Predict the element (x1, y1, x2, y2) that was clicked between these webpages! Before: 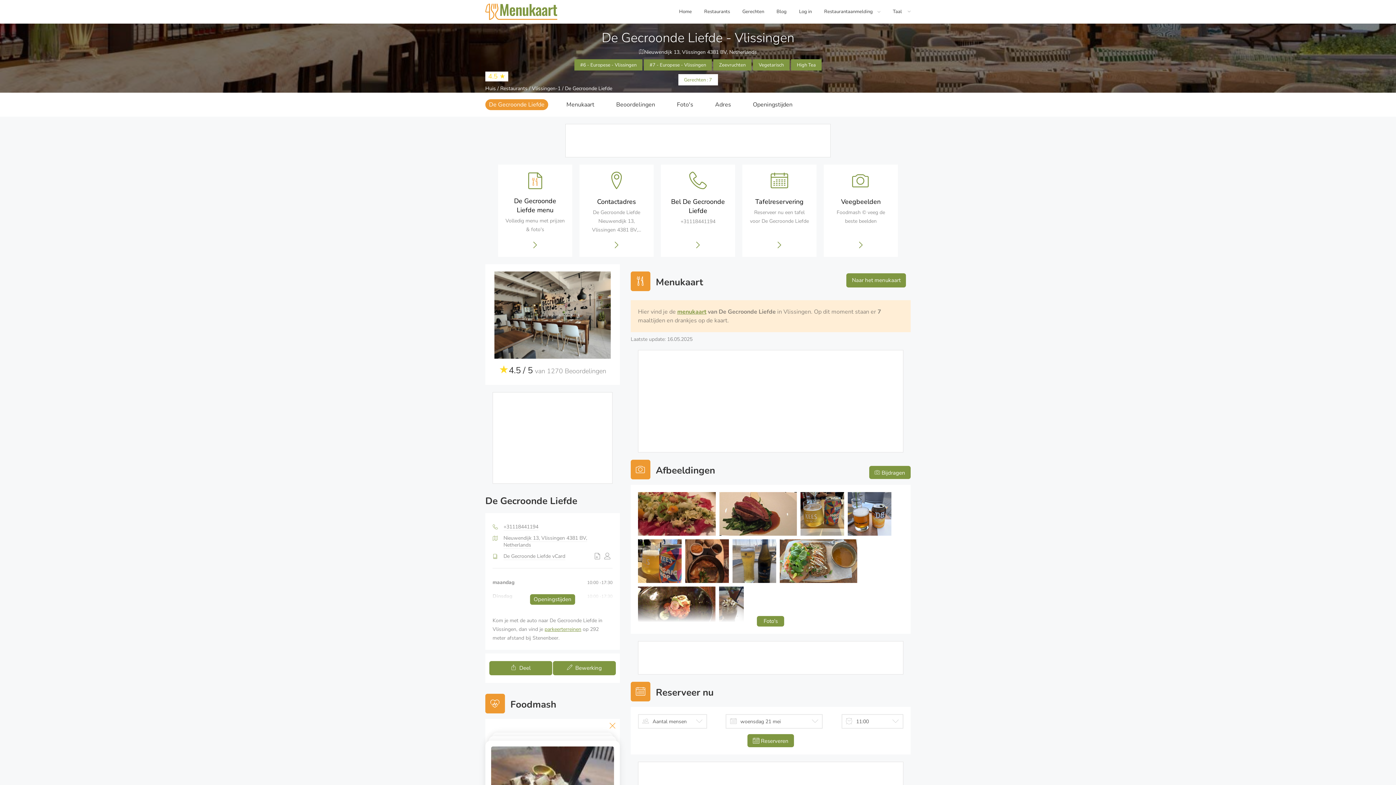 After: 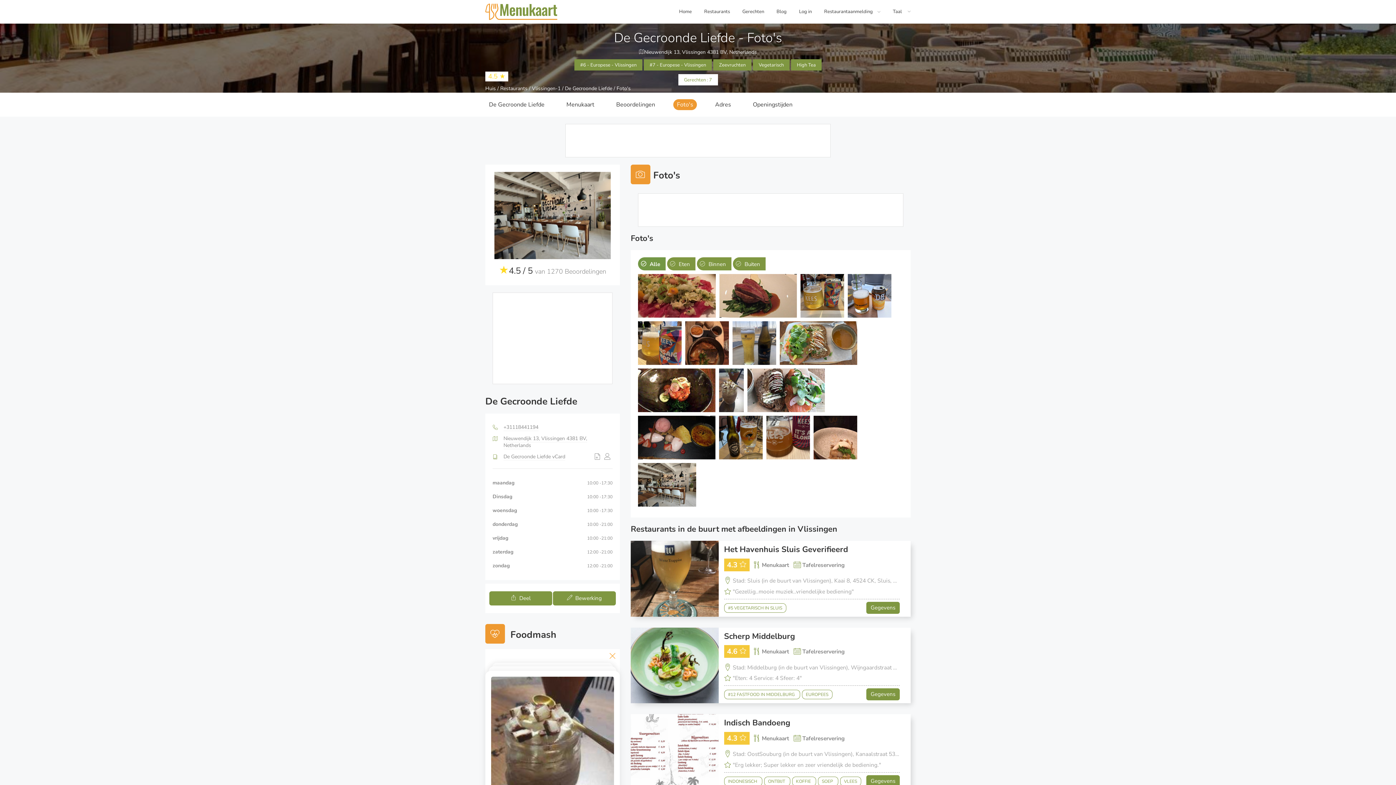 Action: bbox: (685, 539, 732, 586)